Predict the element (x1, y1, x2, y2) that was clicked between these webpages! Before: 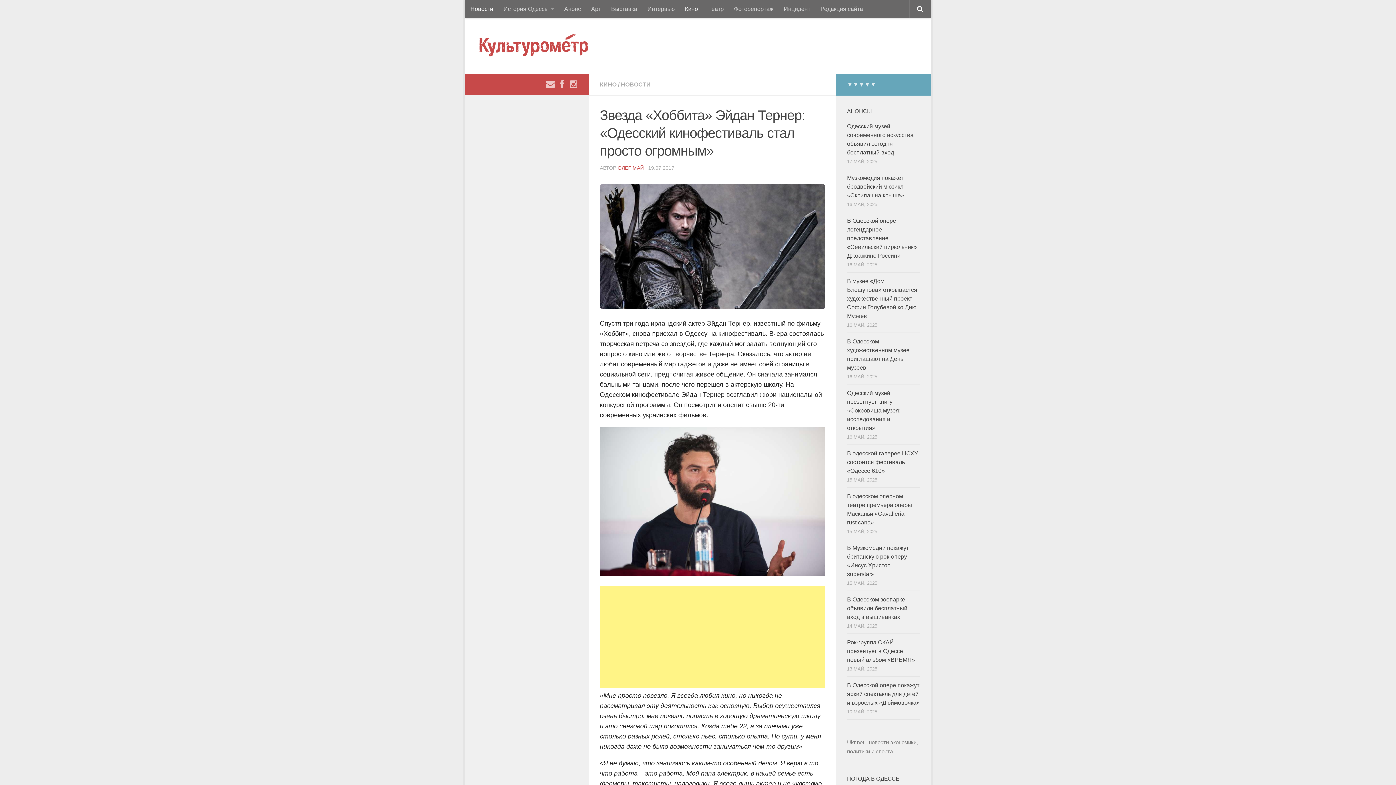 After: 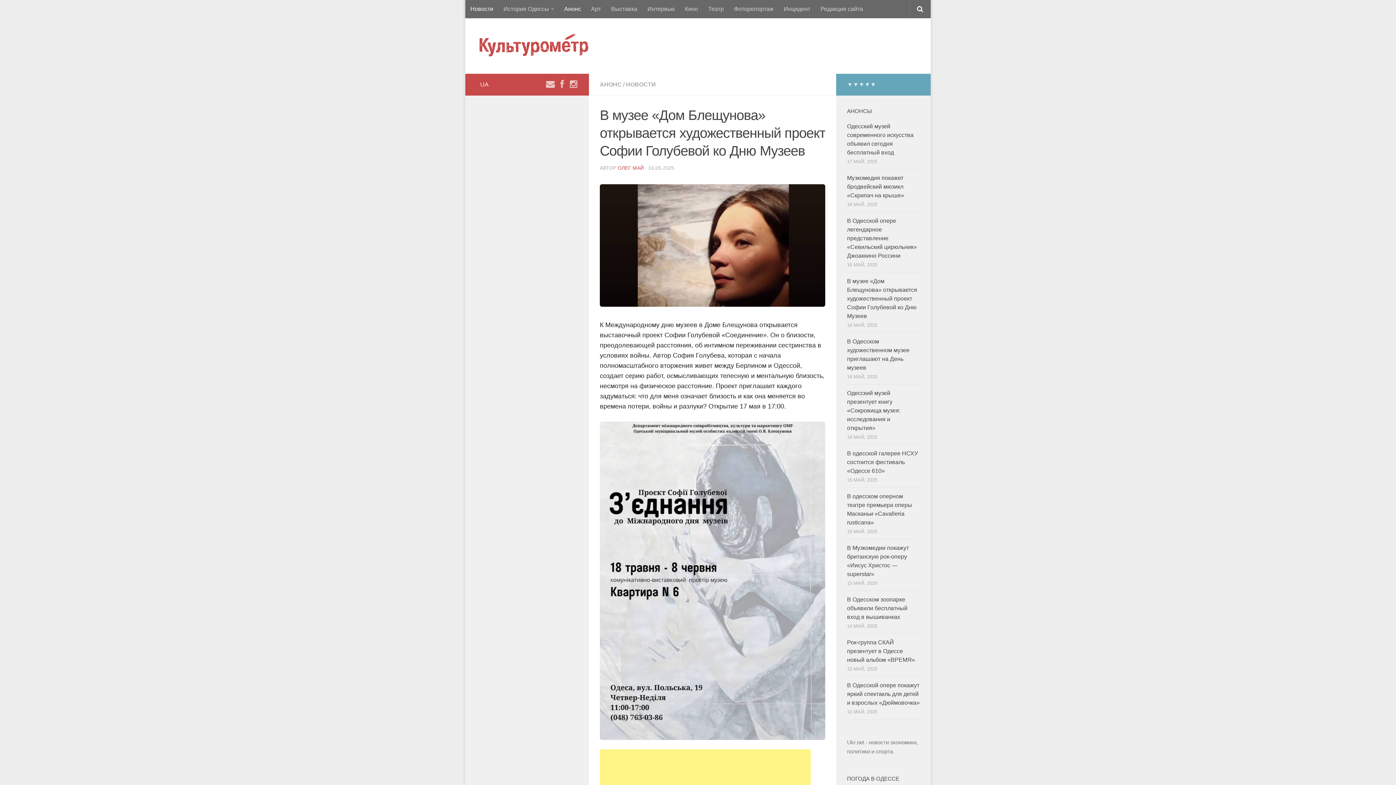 Action: bbox: (847, 278, 917, 319) label: В музее «Дом Блещунова» открывается художественный проект Софии Голубевой ко Дню Музеев